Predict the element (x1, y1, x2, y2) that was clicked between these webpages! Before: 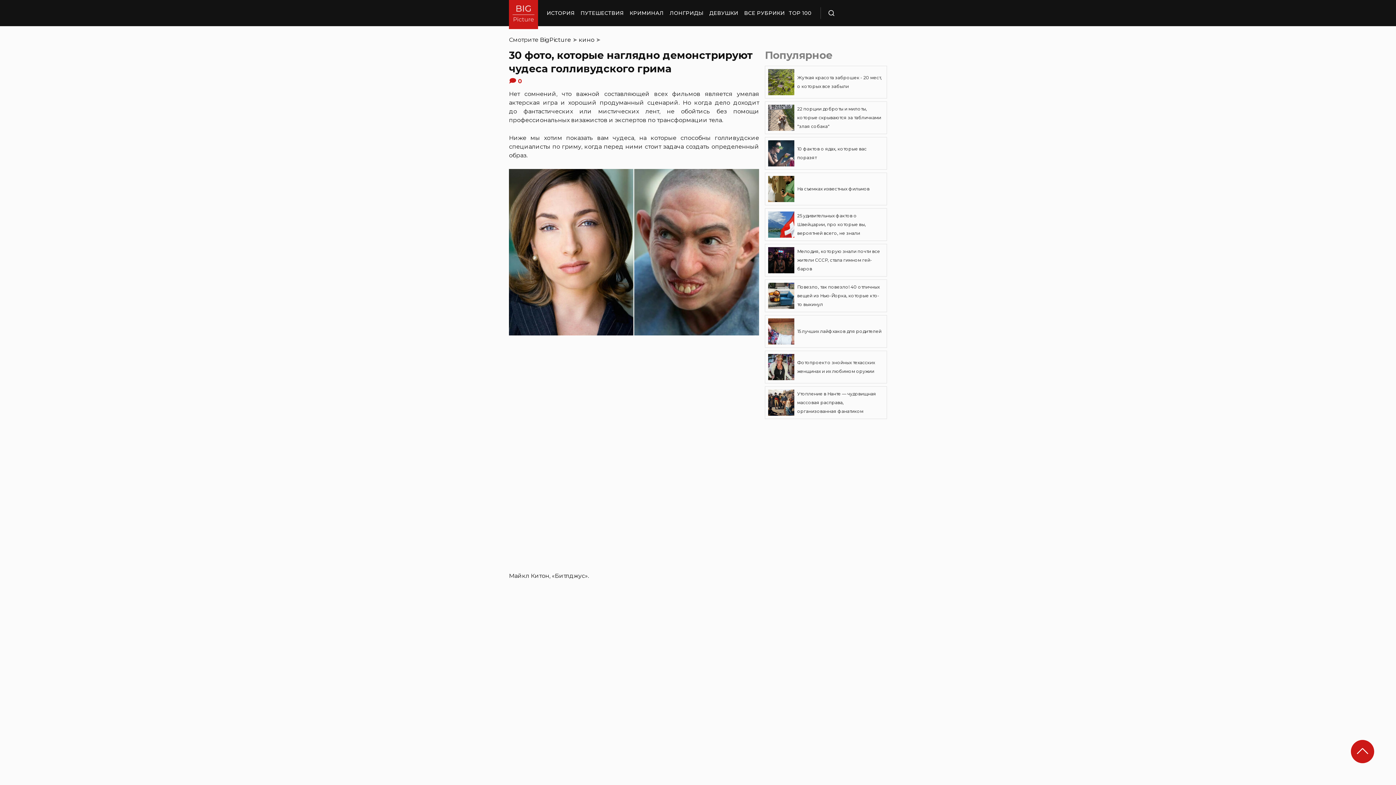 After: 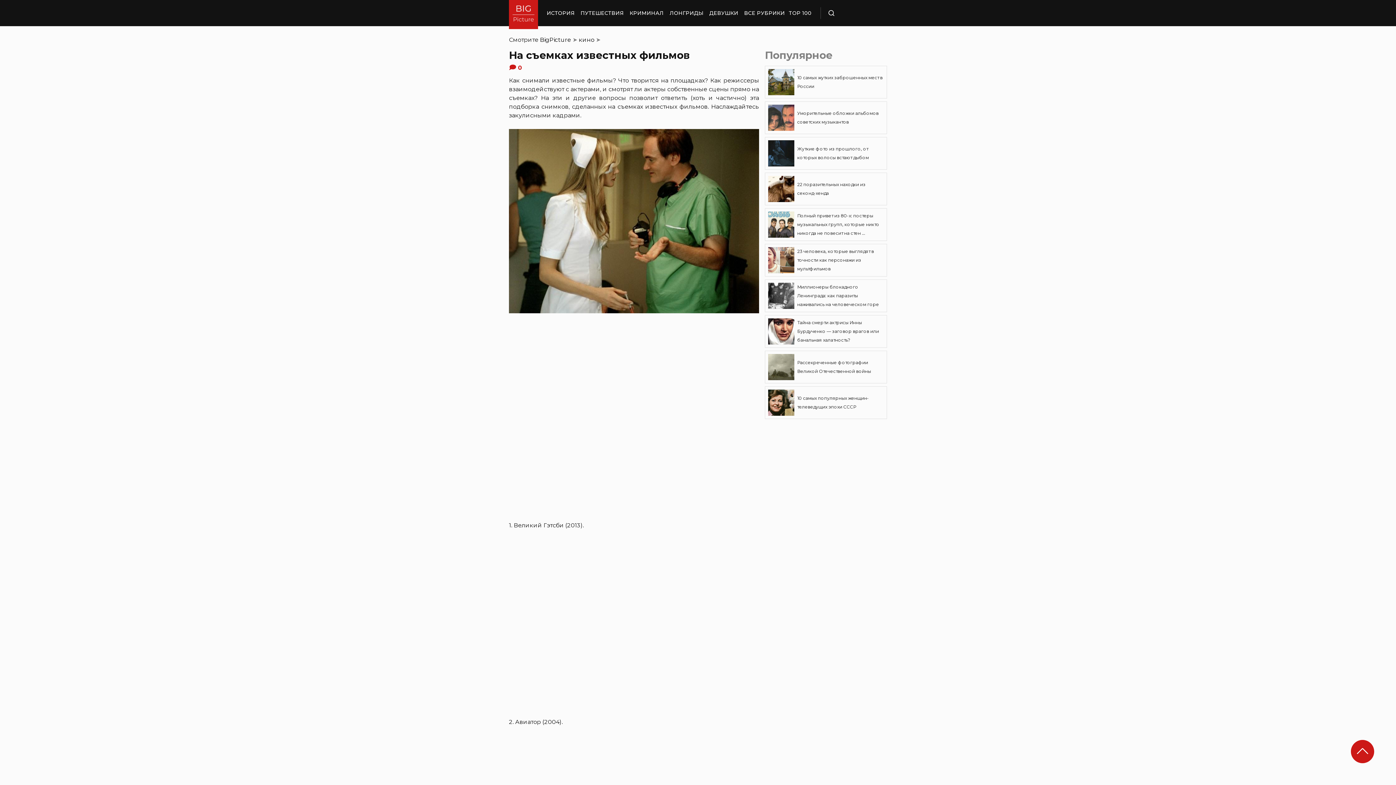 Action: label: На съемках известных фильмов bbox: (765, 172, 887, 205)